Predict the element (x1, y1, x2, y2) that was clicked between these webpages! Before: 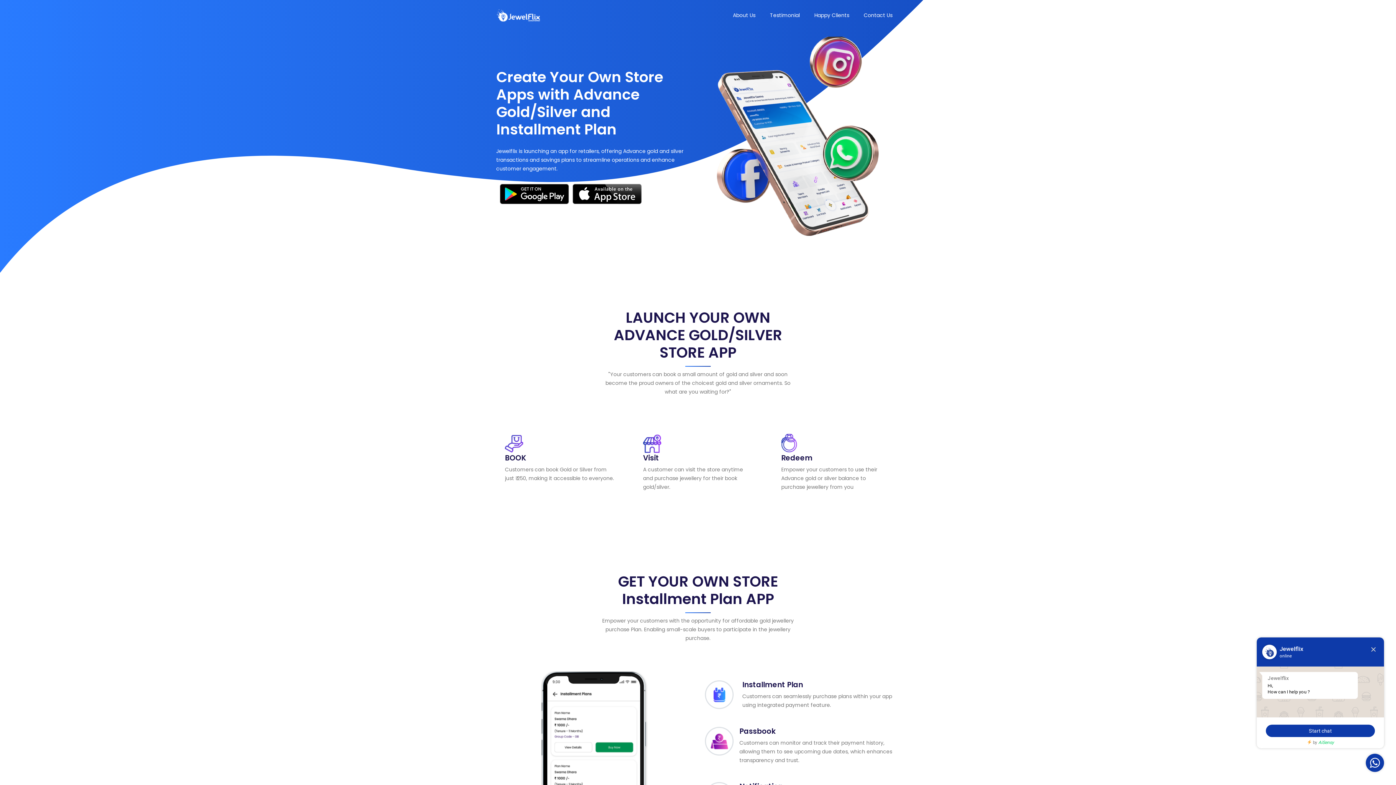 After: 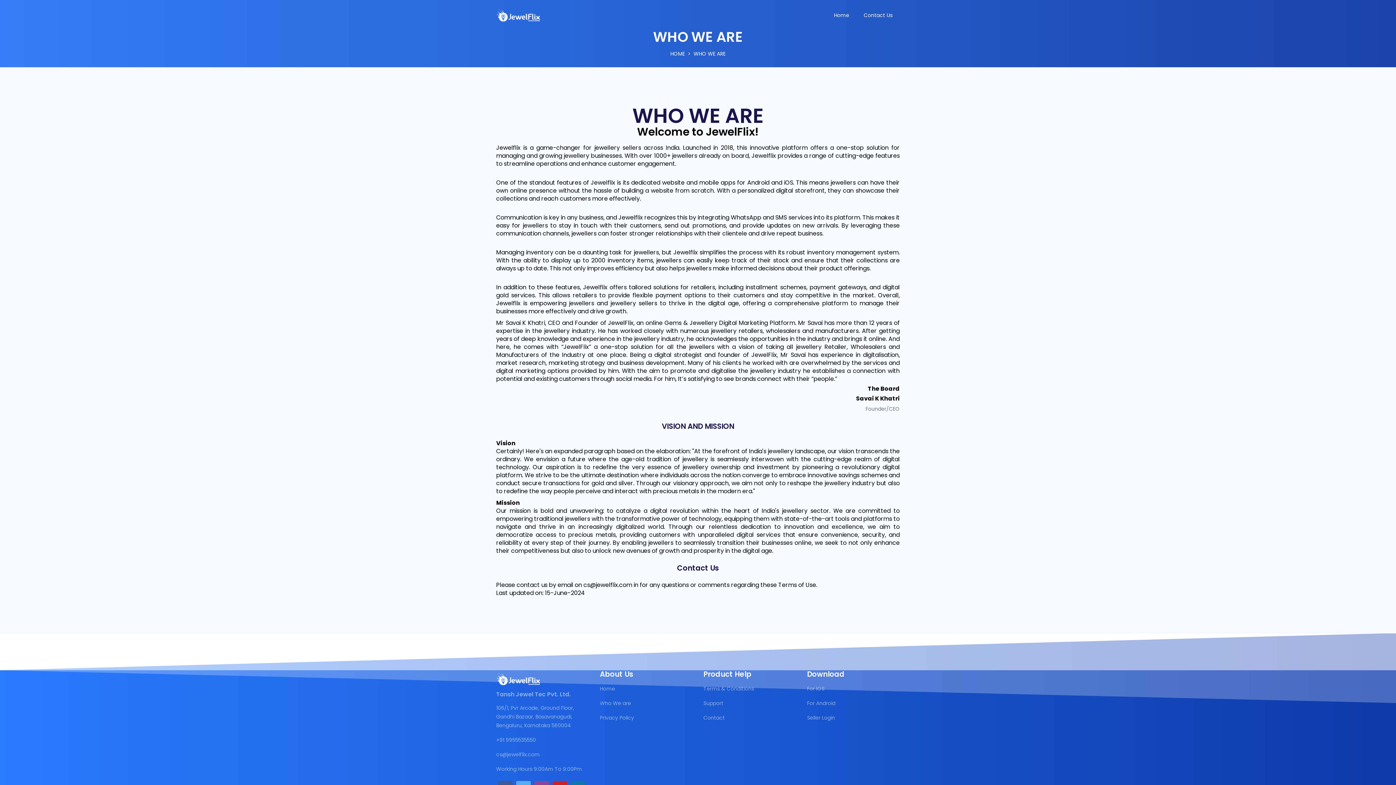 Action: label: About Us bbox: (725, 0, 762, 30)